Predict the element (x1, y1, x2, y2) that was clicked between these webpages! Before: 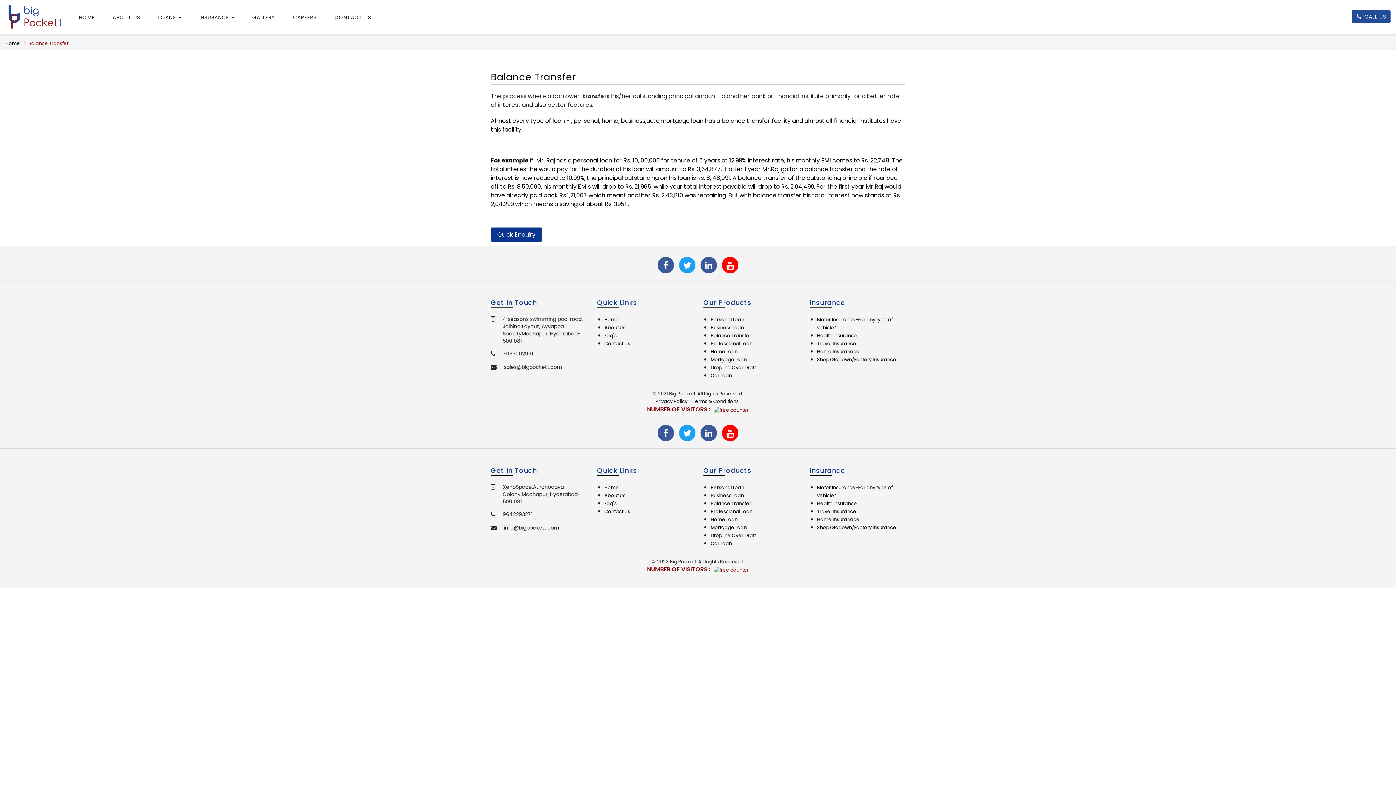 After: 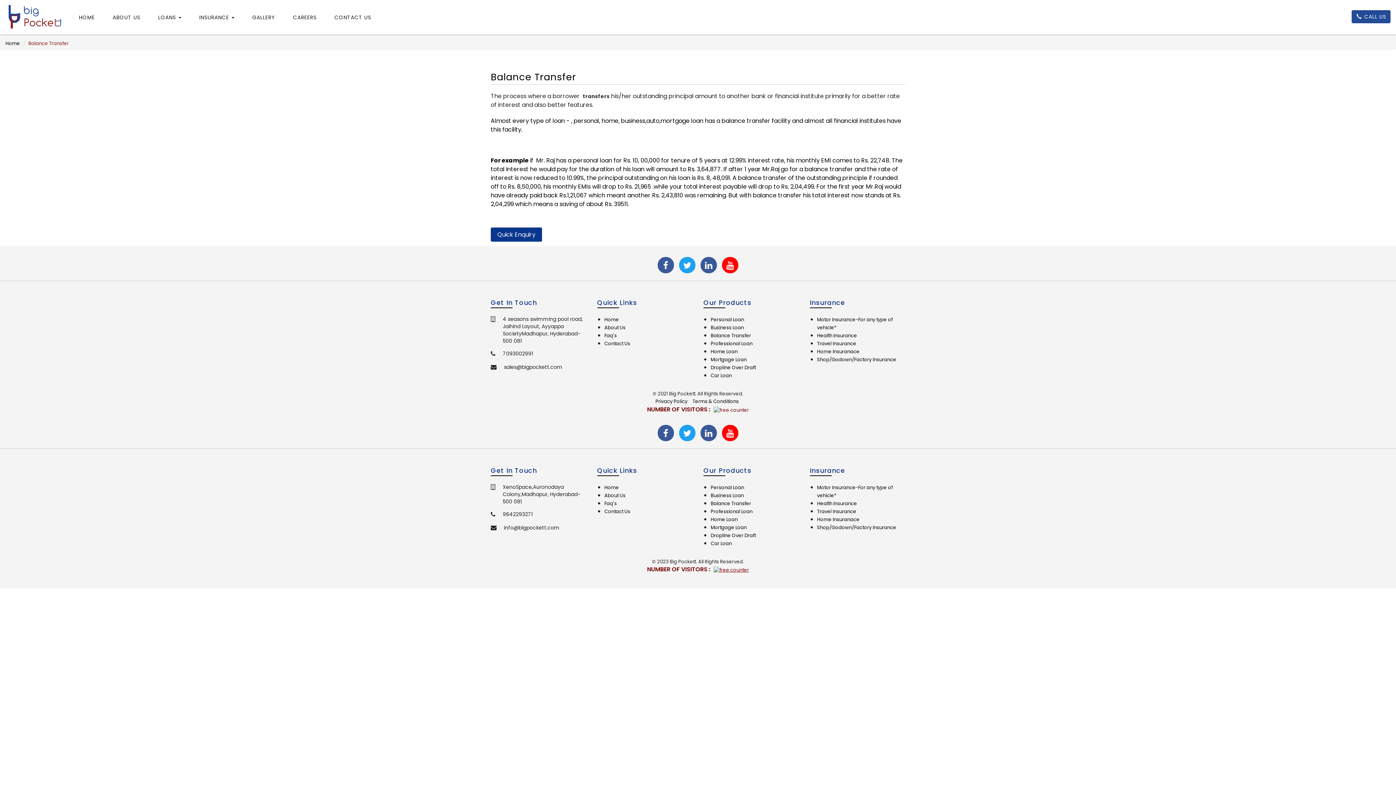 Action: bbox: (713, 566, 749, 573)